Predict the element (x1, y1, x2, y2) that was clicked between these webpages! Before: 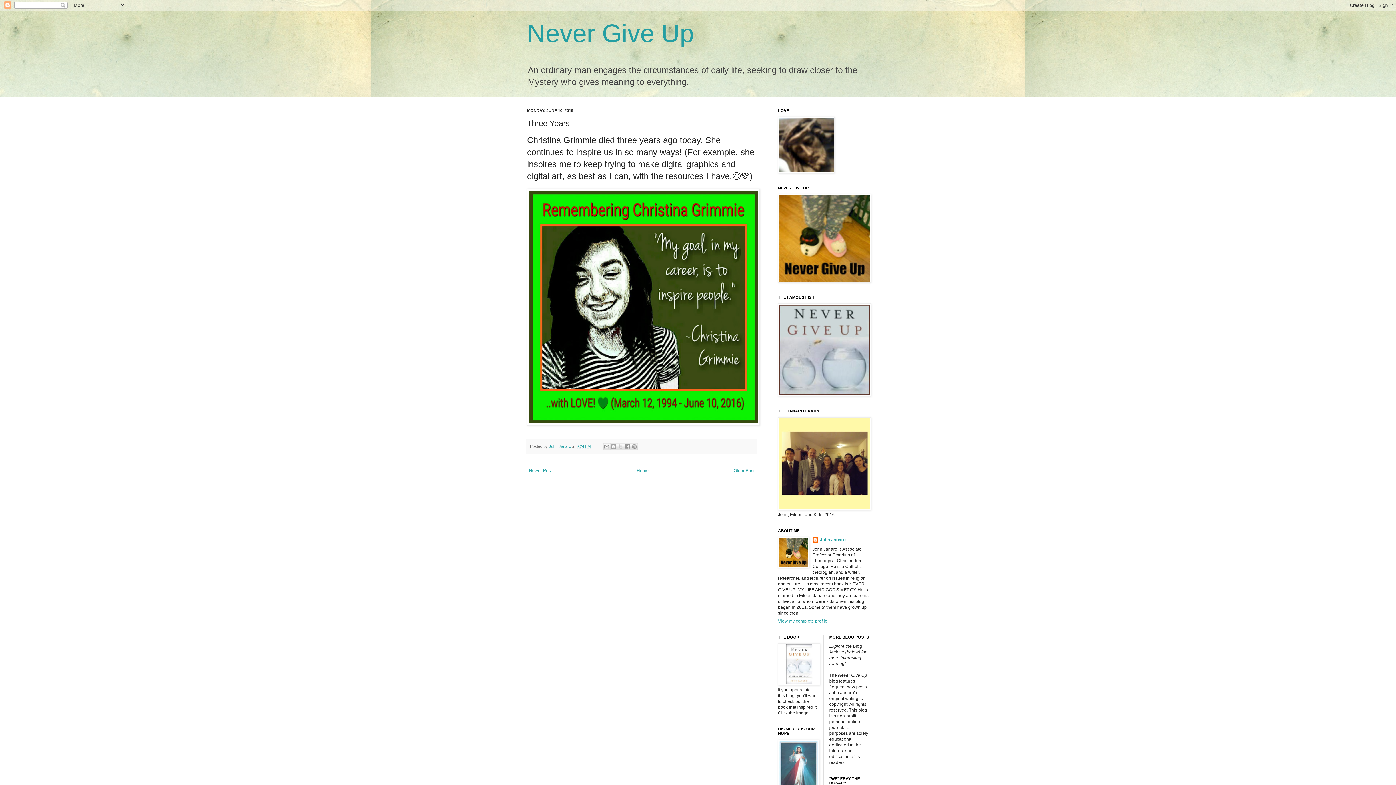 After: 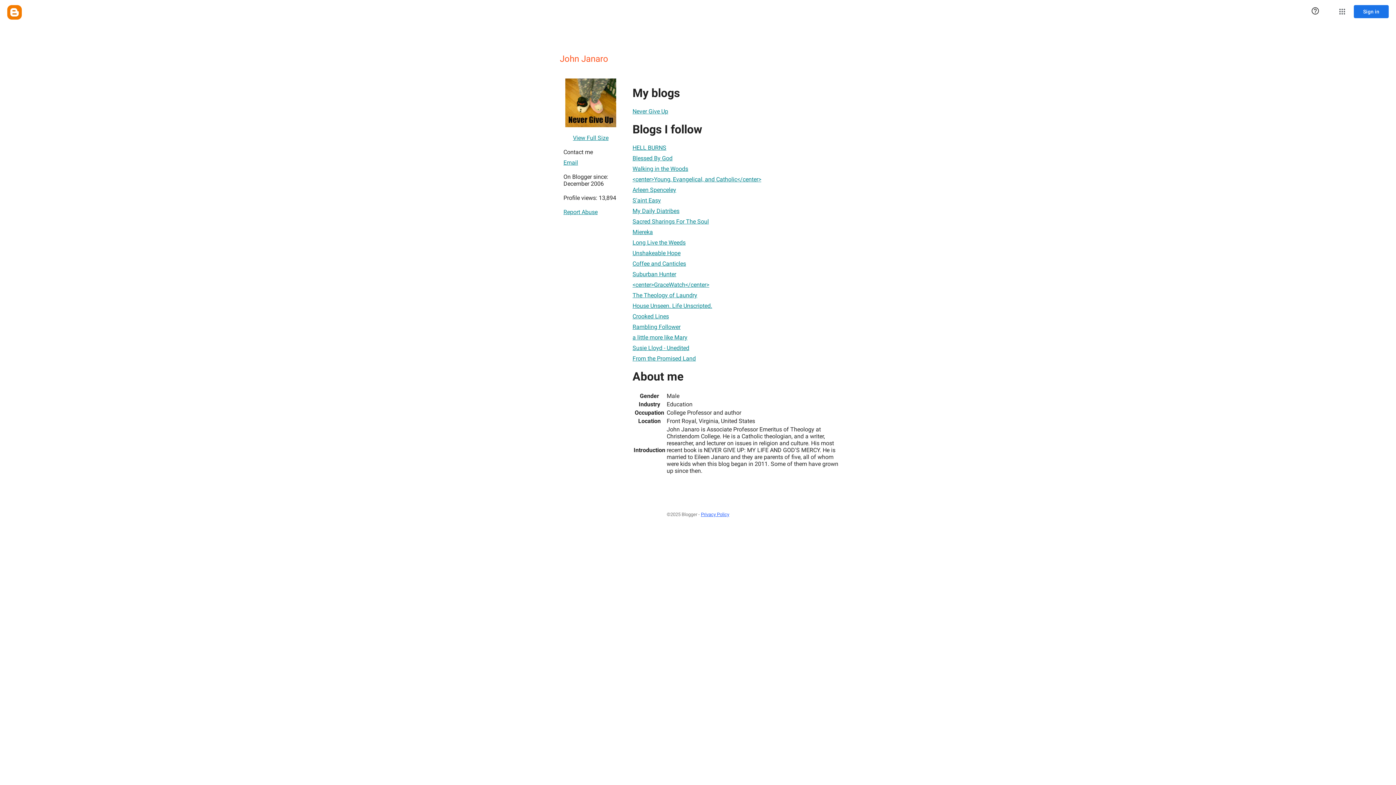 Action: bbox: (778, 618, 827, 624) label: View my complete profile